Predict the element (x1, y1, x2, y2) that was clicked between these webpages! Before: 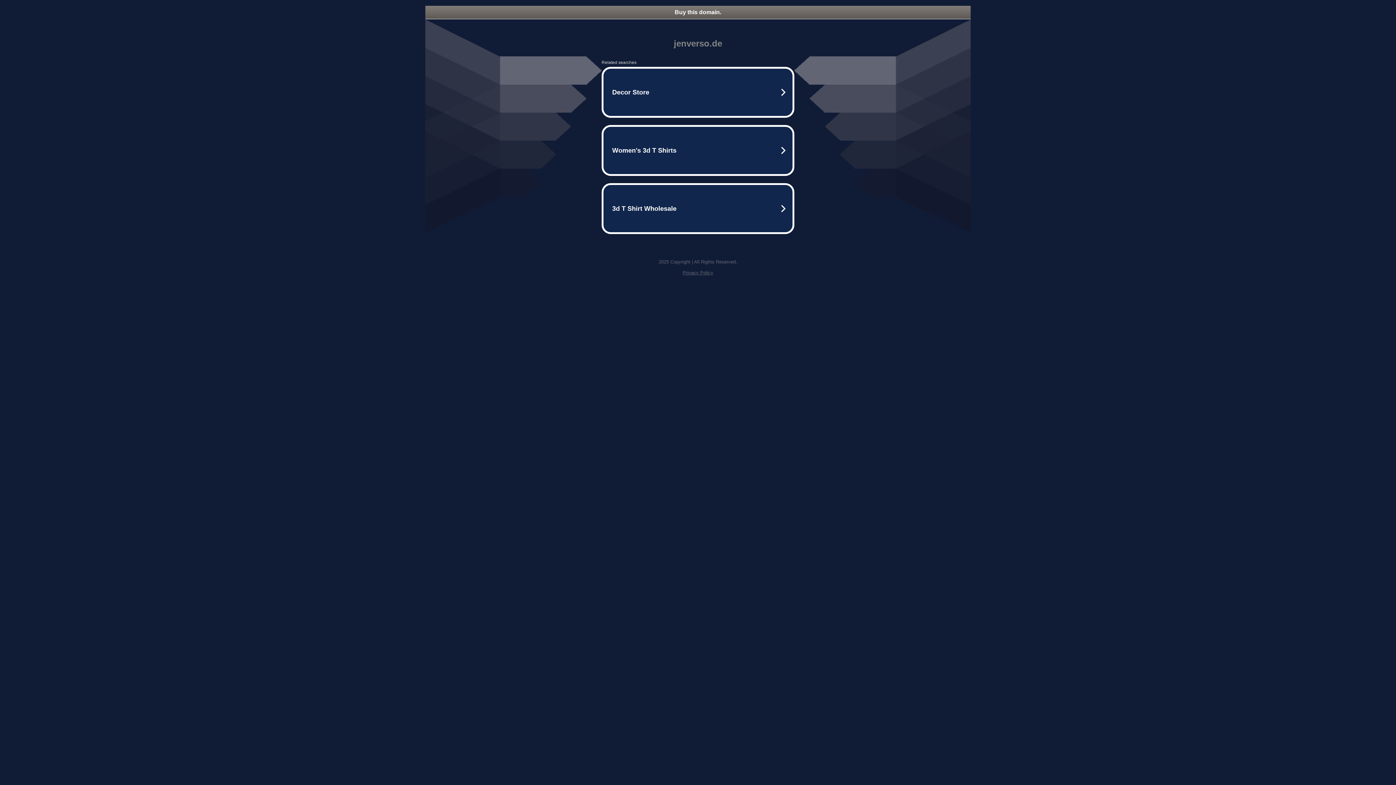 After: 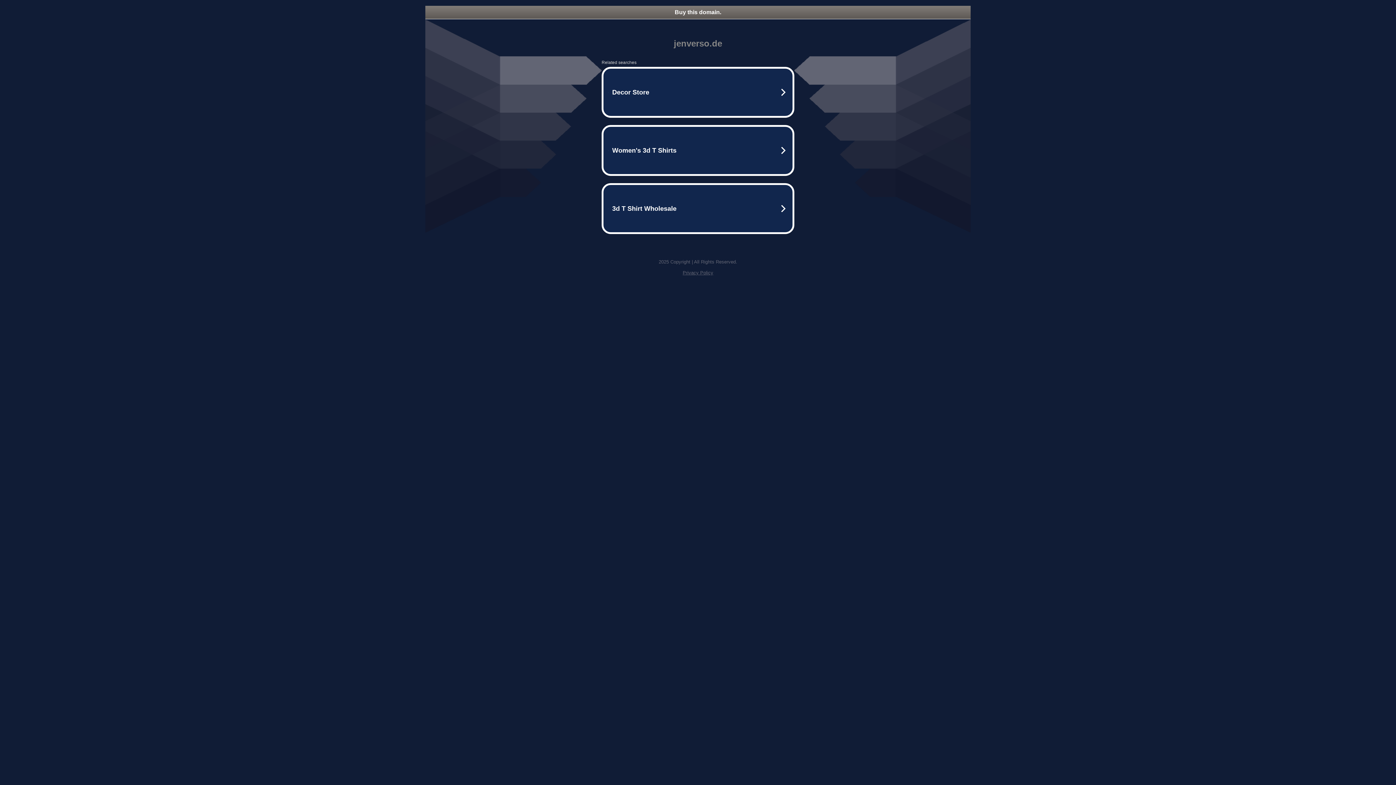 Action: bbox: (425, 5, 970, 18) label: Buy this domain.